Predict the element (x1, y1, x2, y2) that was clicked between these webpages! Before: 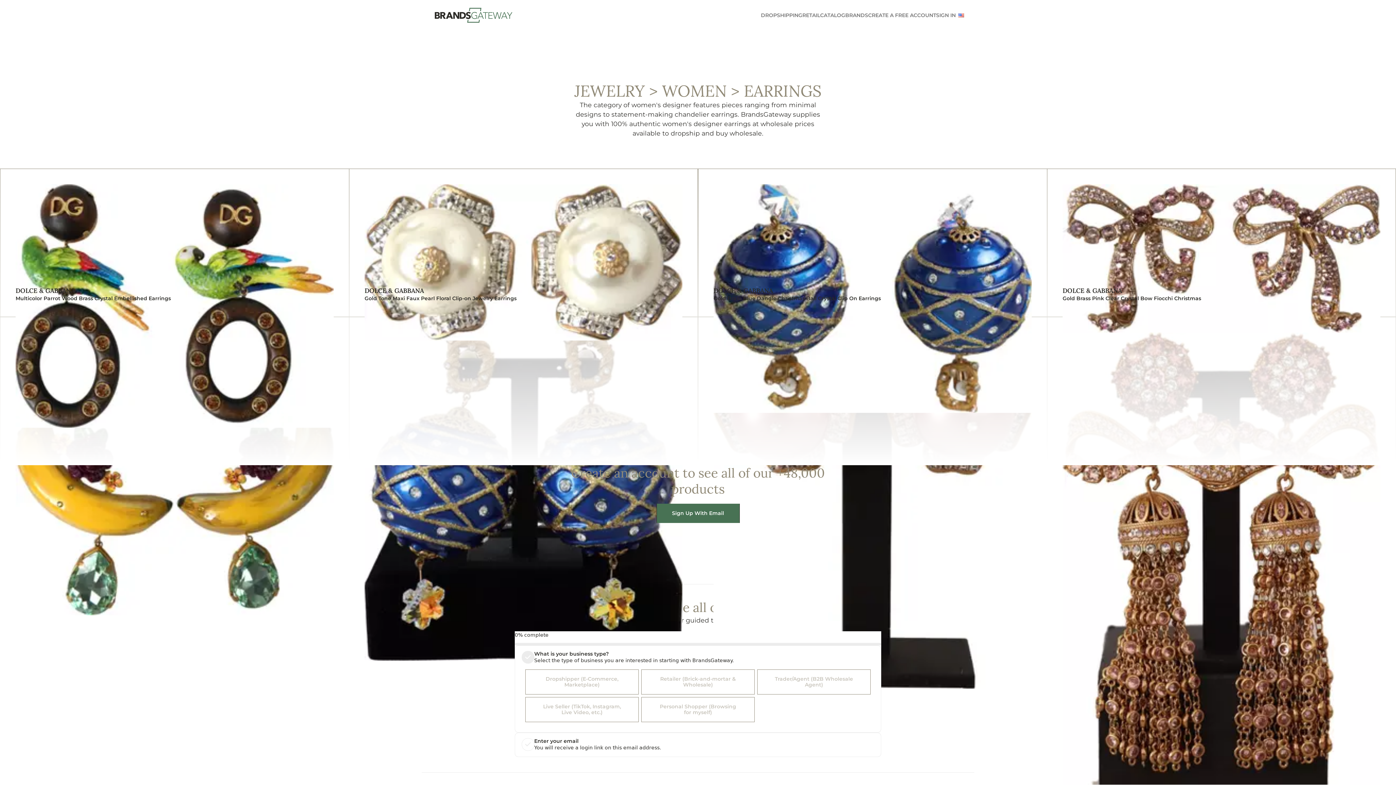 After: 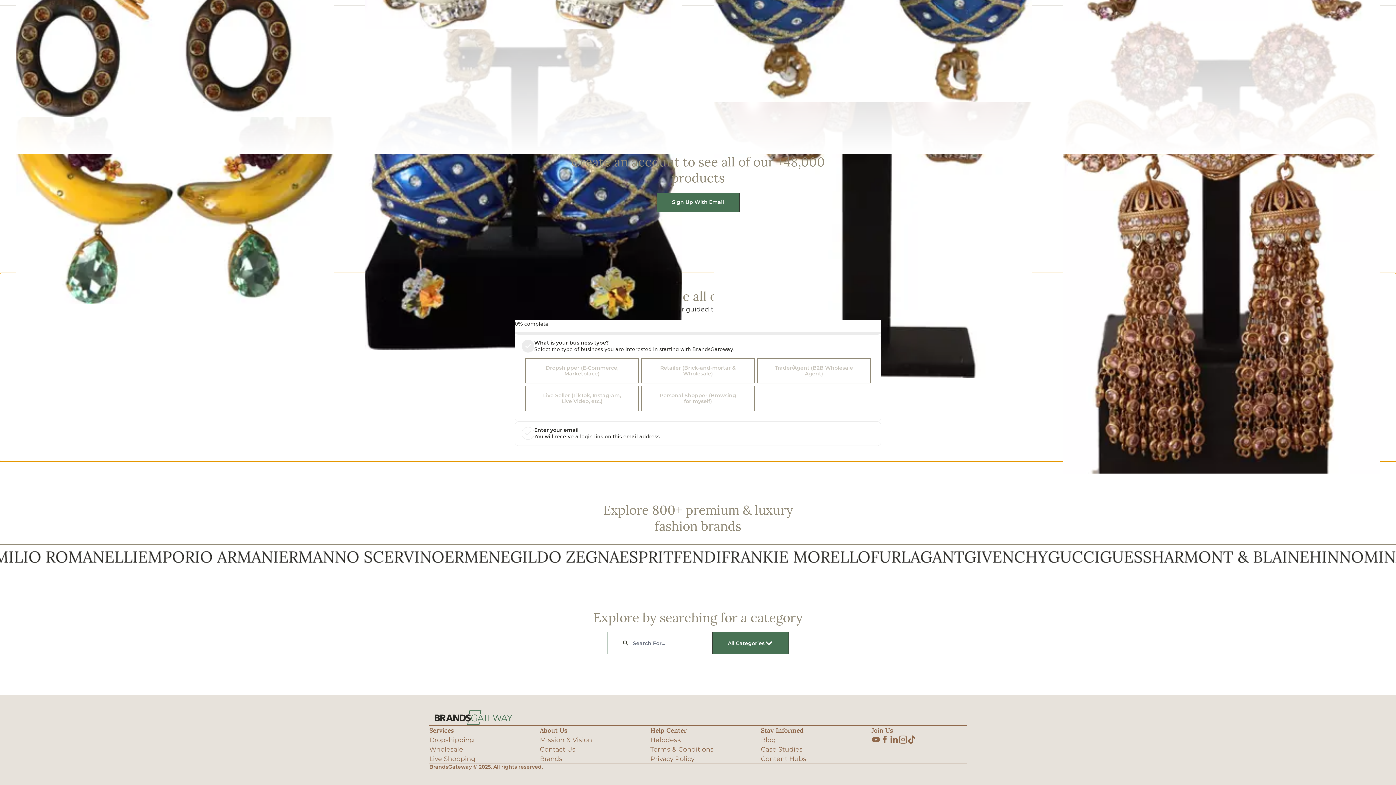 Action: bbox: (15, 286, 333, 295) label: DOLCE & GABBANA